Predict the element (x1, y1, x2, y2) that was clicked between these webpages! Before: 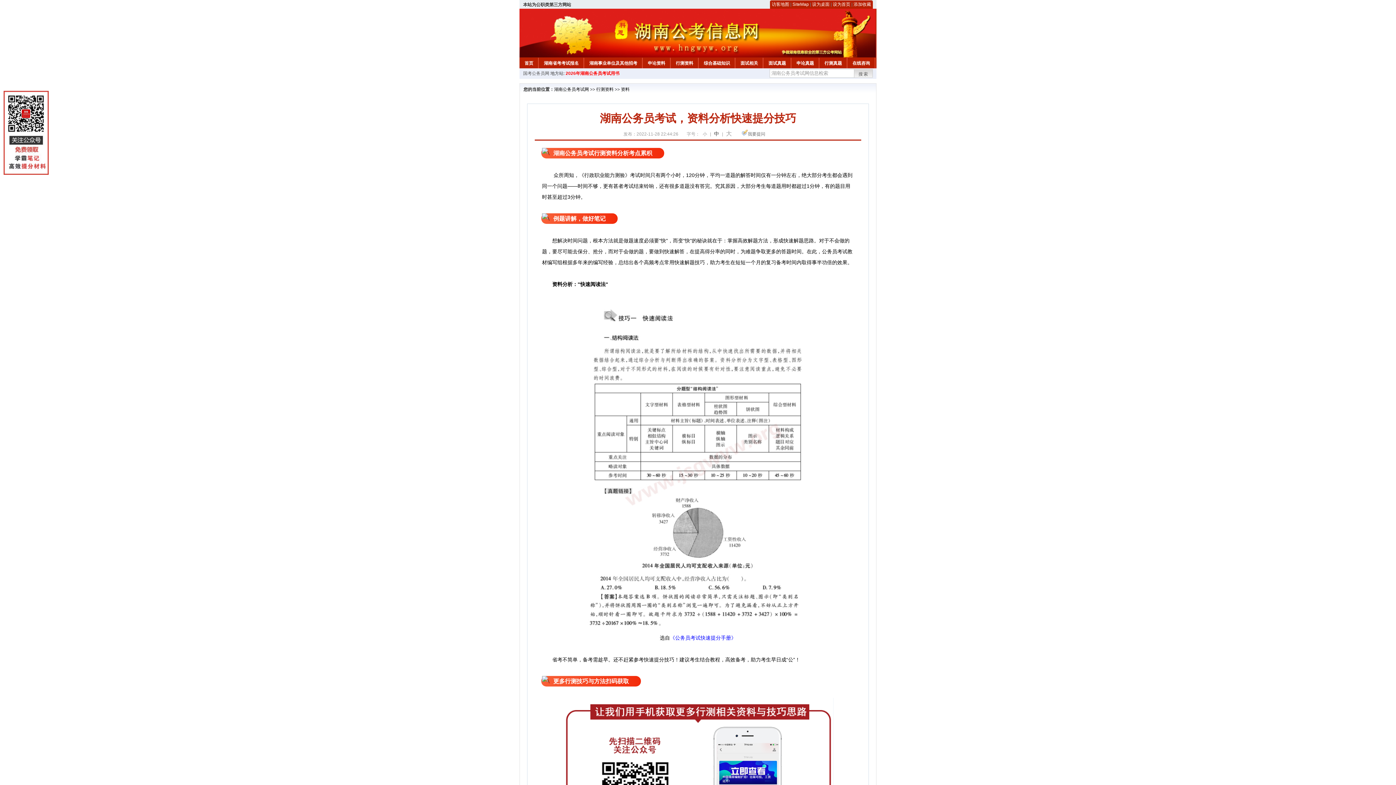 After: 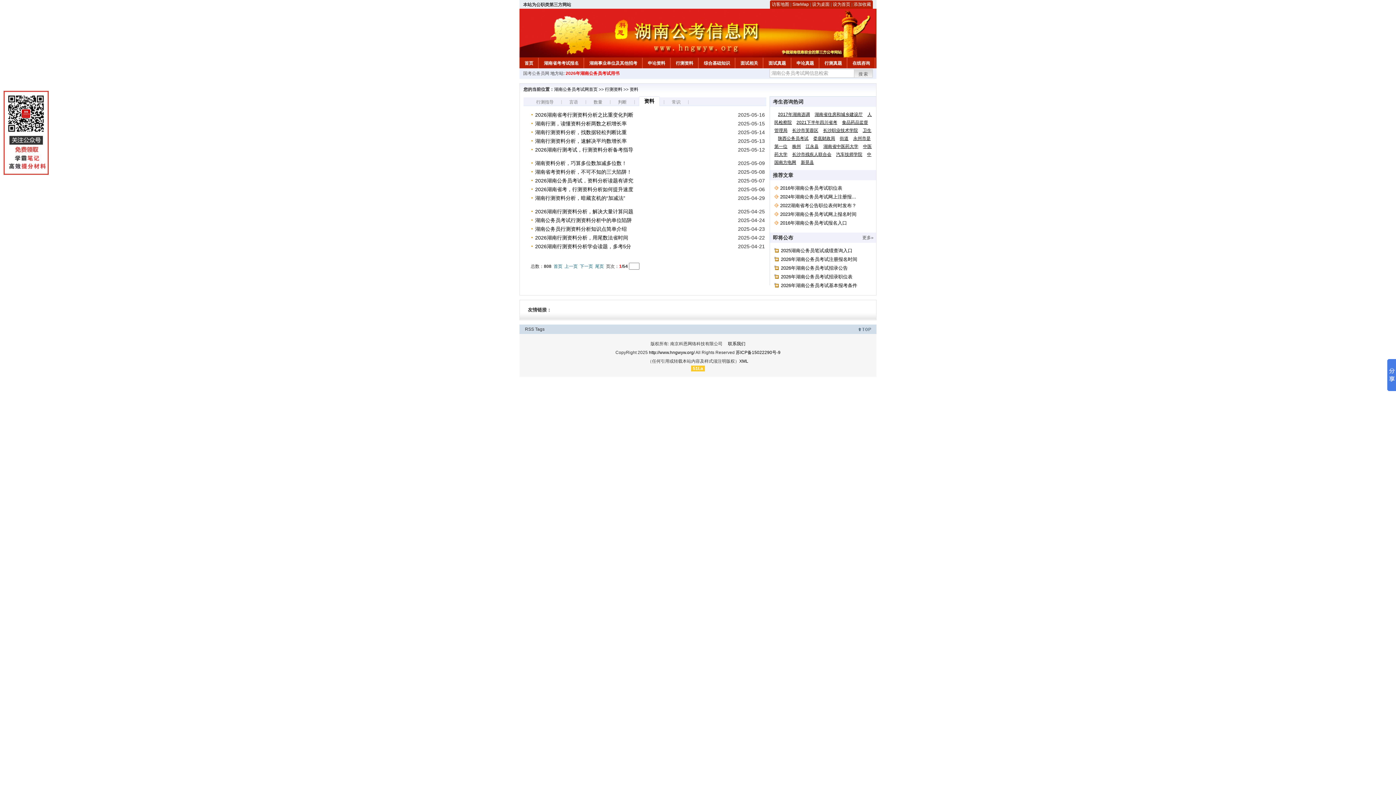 Action: label: 资料 bbox: (621, 86, 629, 92)